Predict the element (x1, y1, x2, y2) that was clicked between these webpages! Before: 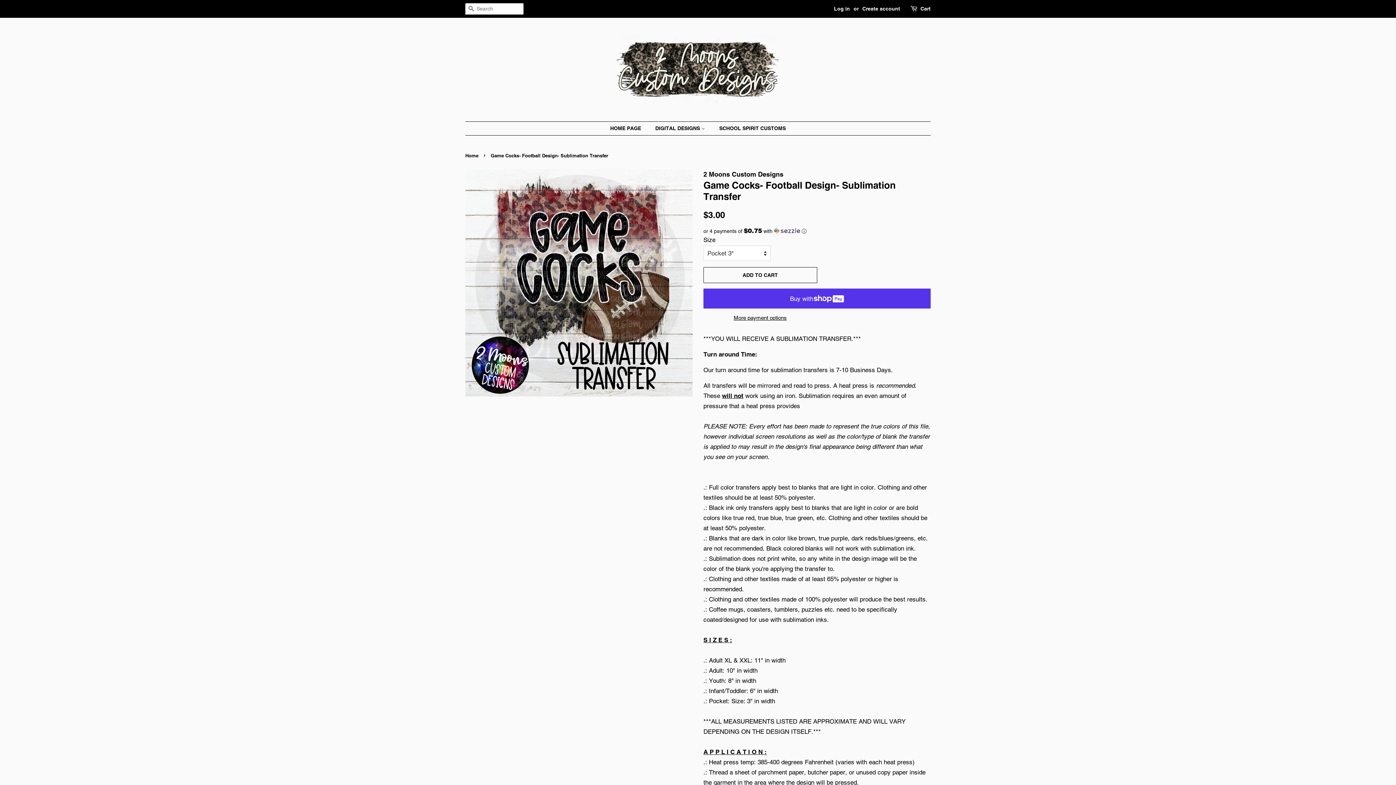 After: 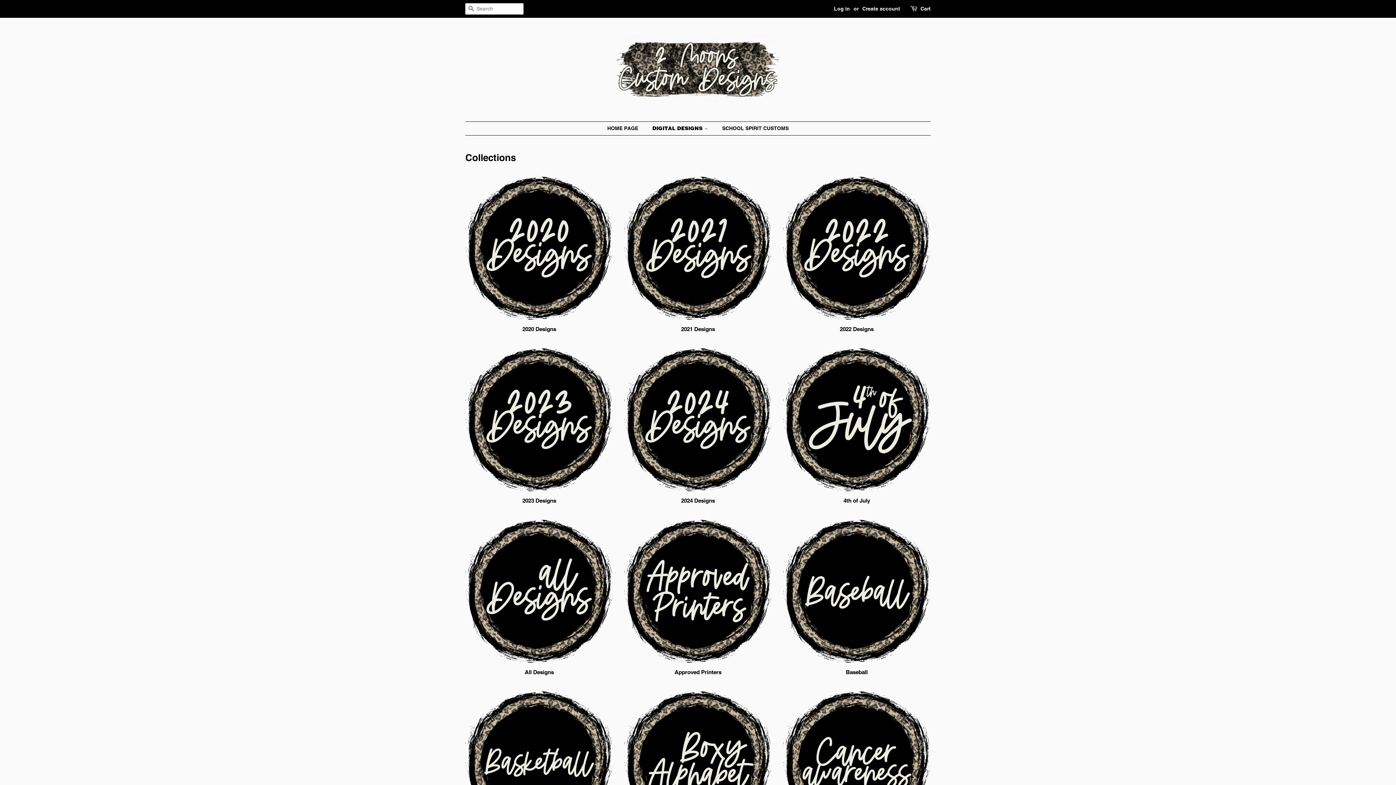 Action: label: DIGITAL DESIGNS  bbox: (650, 121, 712, 135)